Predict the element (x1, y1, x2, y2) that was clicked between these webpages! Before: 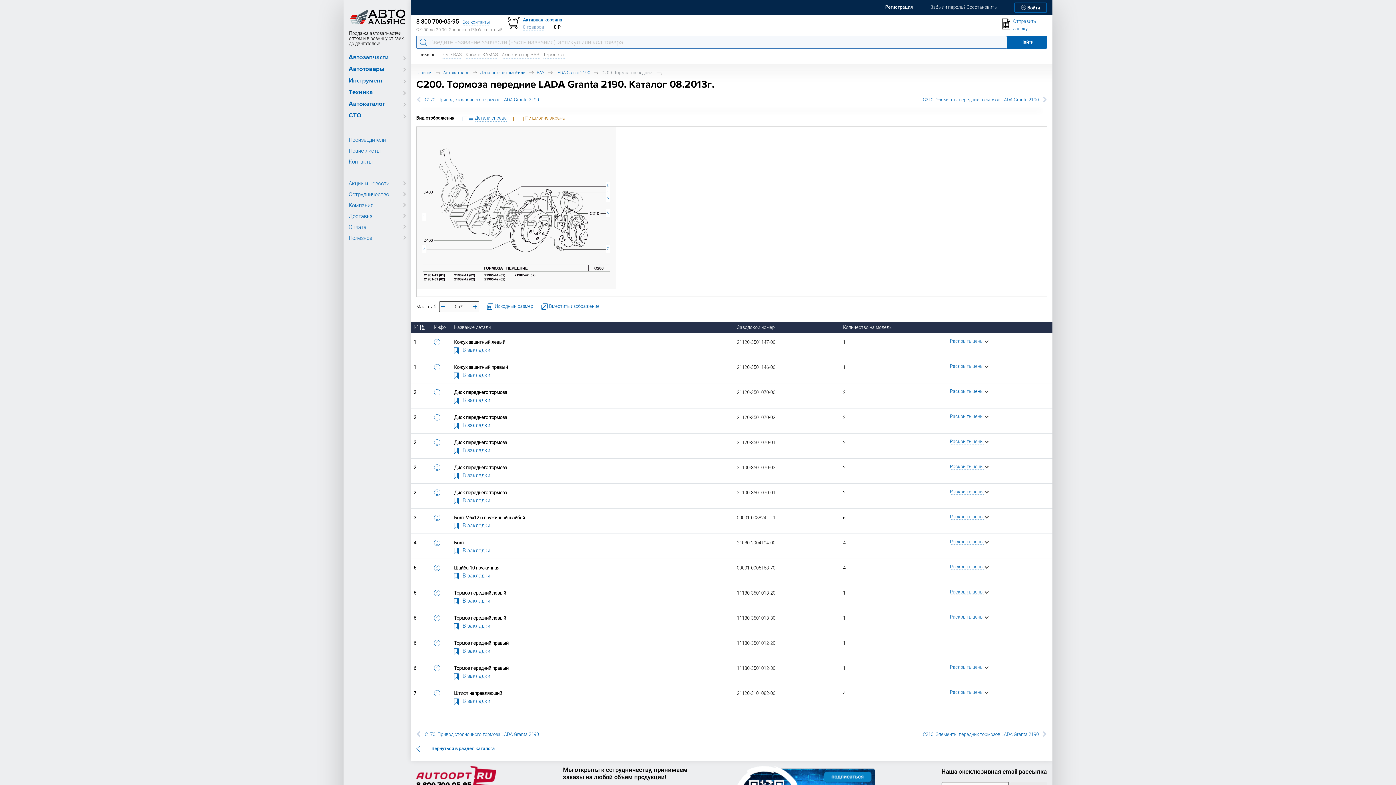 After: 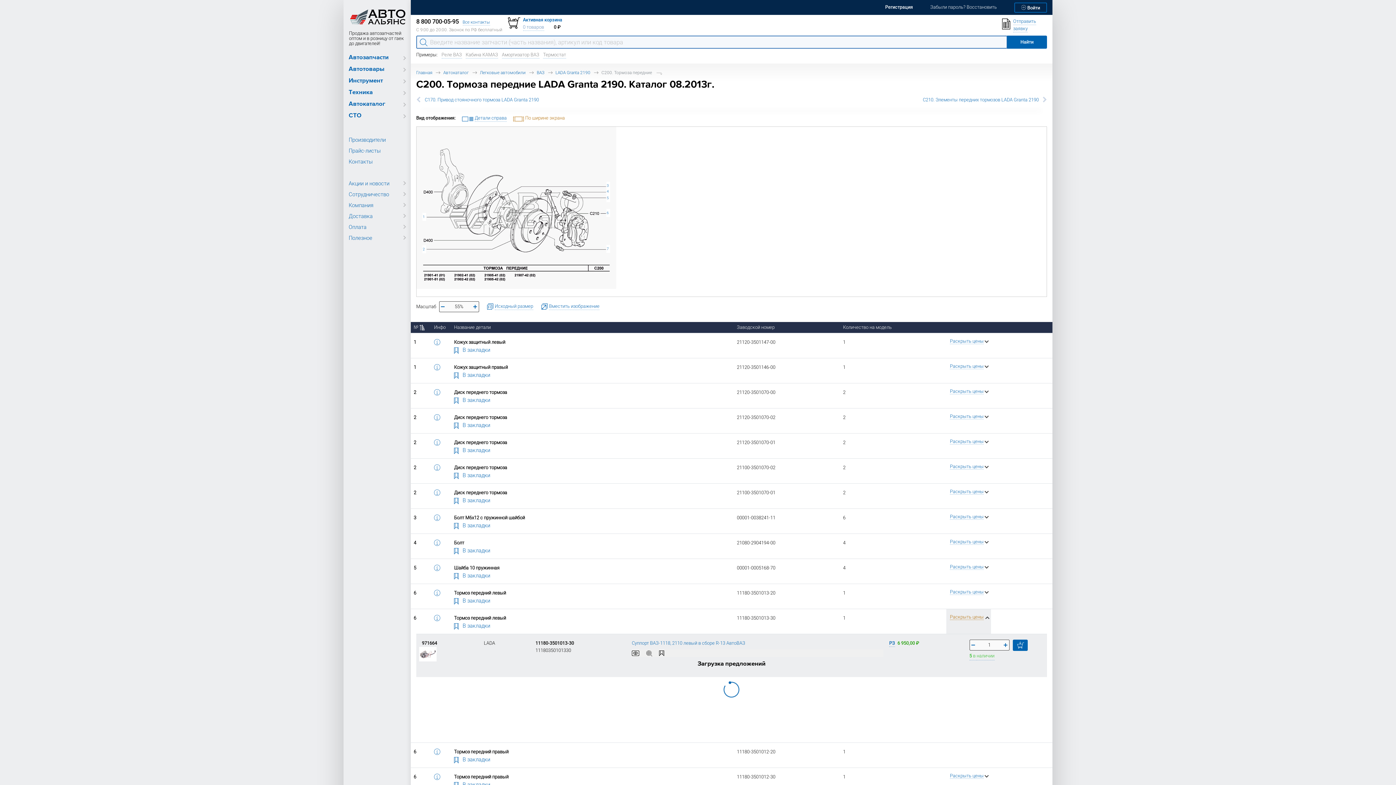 Action: label: Раскрыть цены bbox: (946, 609, 991, 634)